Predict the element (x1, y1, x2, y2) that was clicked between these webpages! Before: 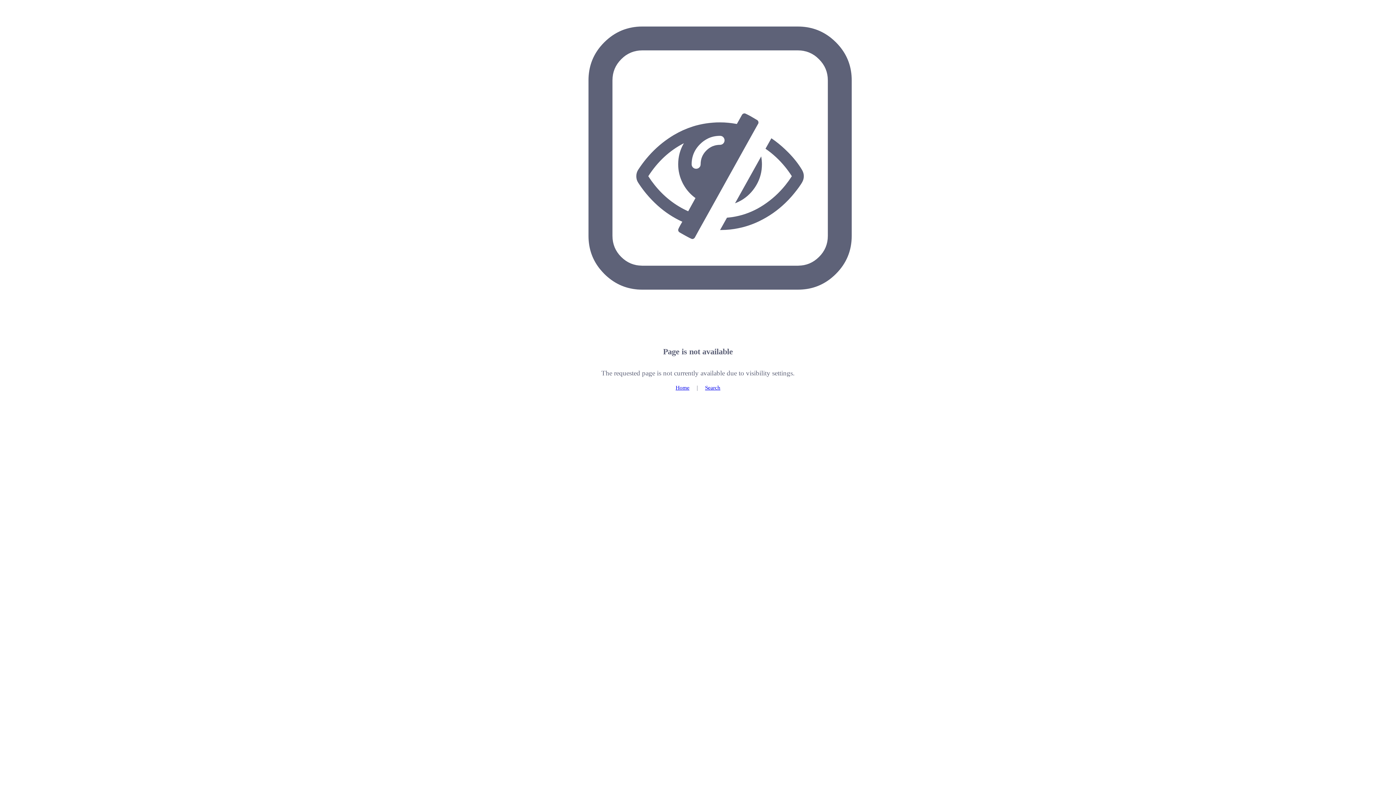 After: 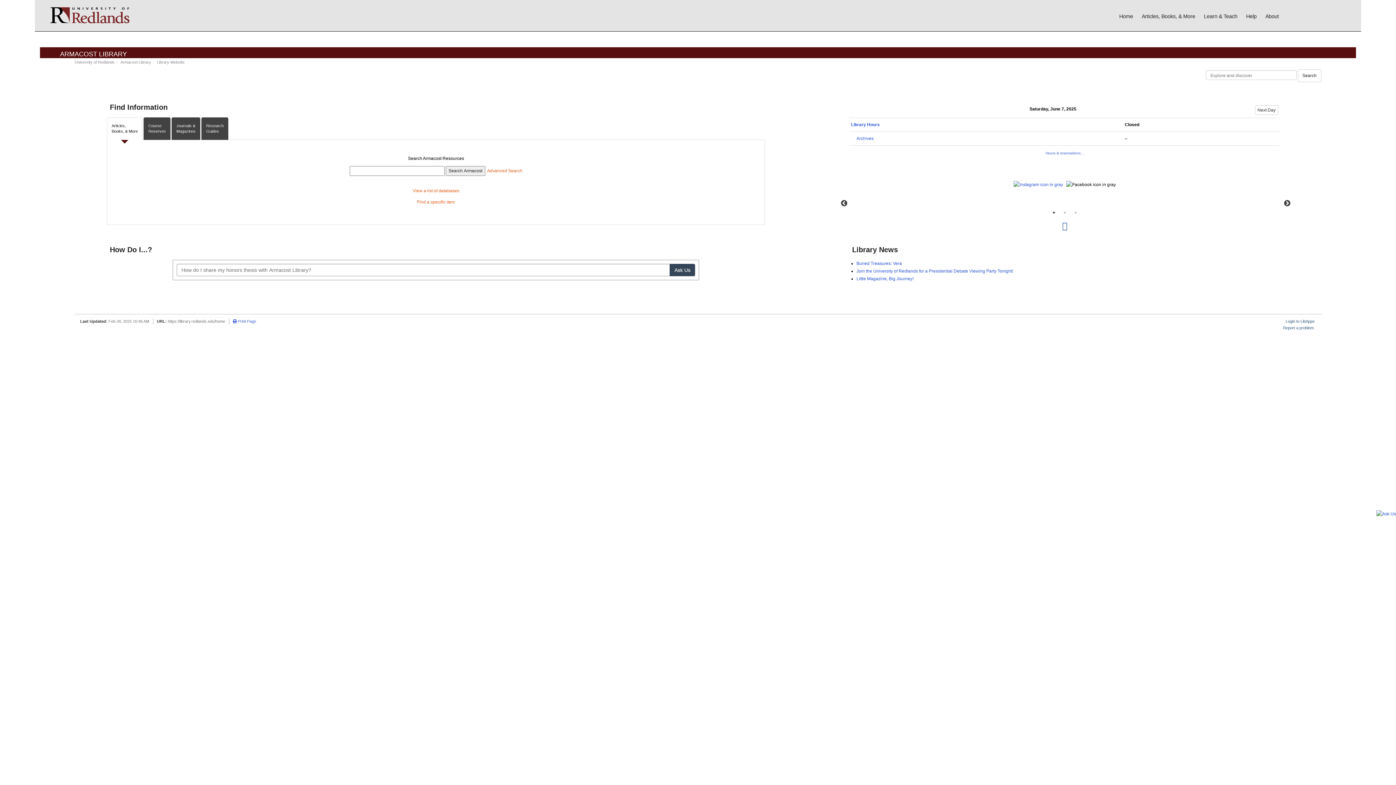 Action: label: Home bbox: (675, 384, 689, 390)